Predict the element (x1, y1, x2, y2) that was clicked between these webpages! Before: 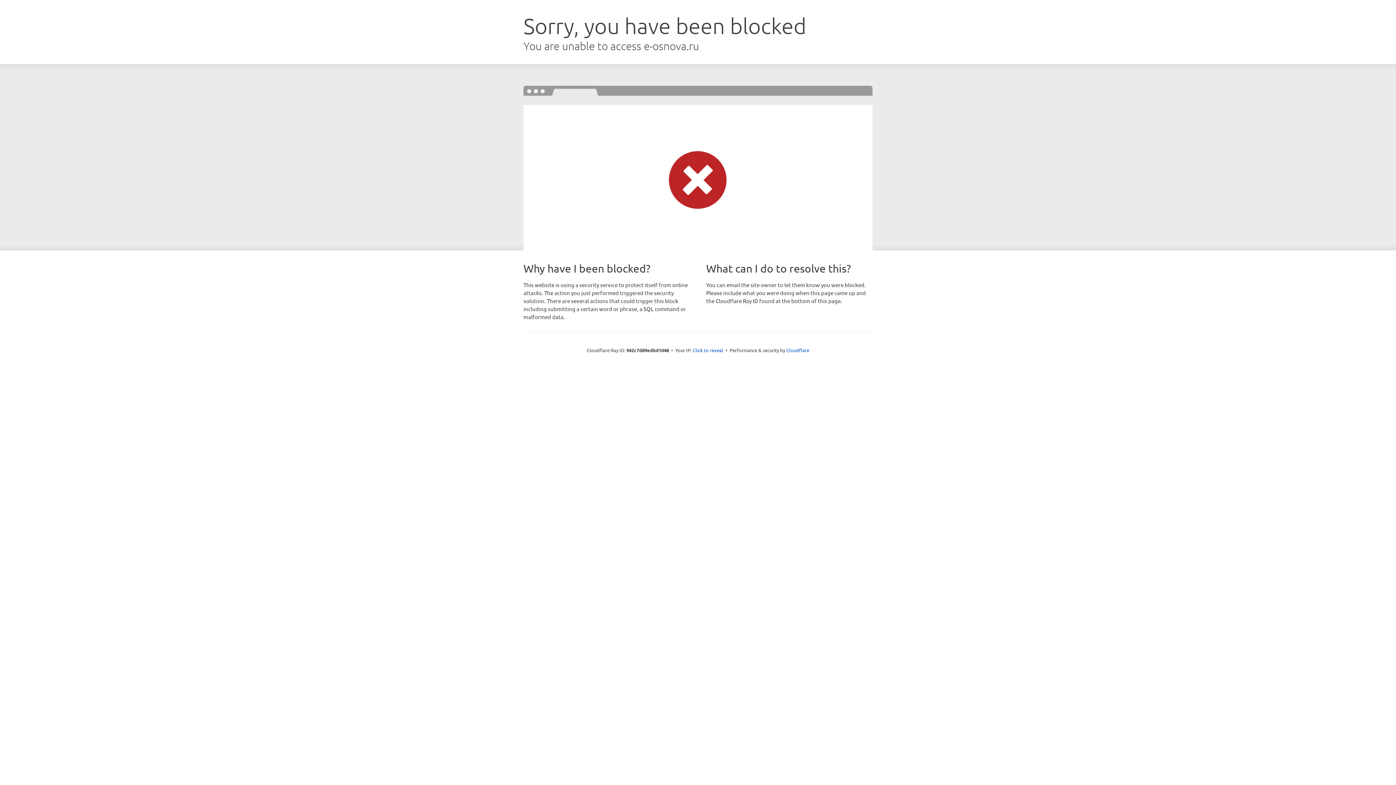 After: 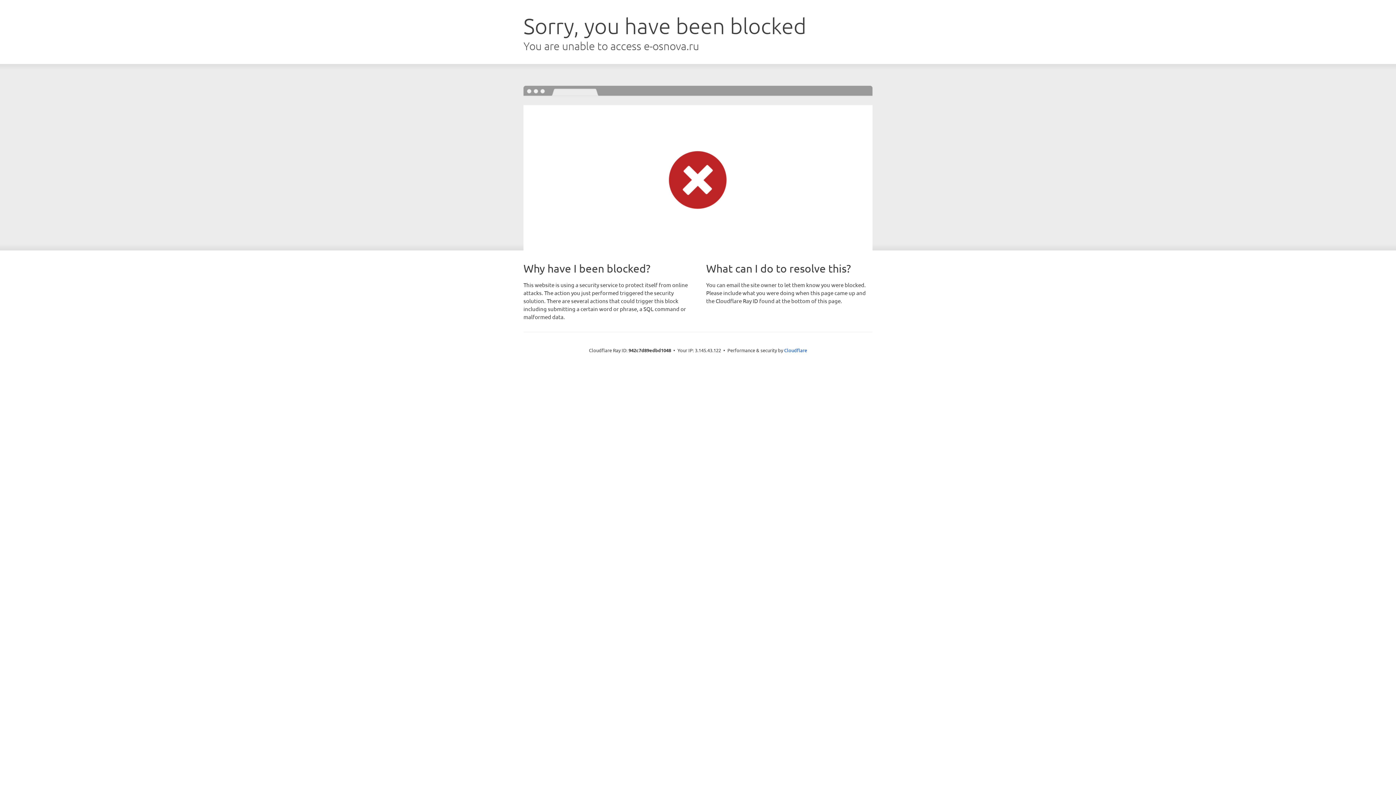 Action: bbox: (692, 346, 723, 353) label: Click to reveal